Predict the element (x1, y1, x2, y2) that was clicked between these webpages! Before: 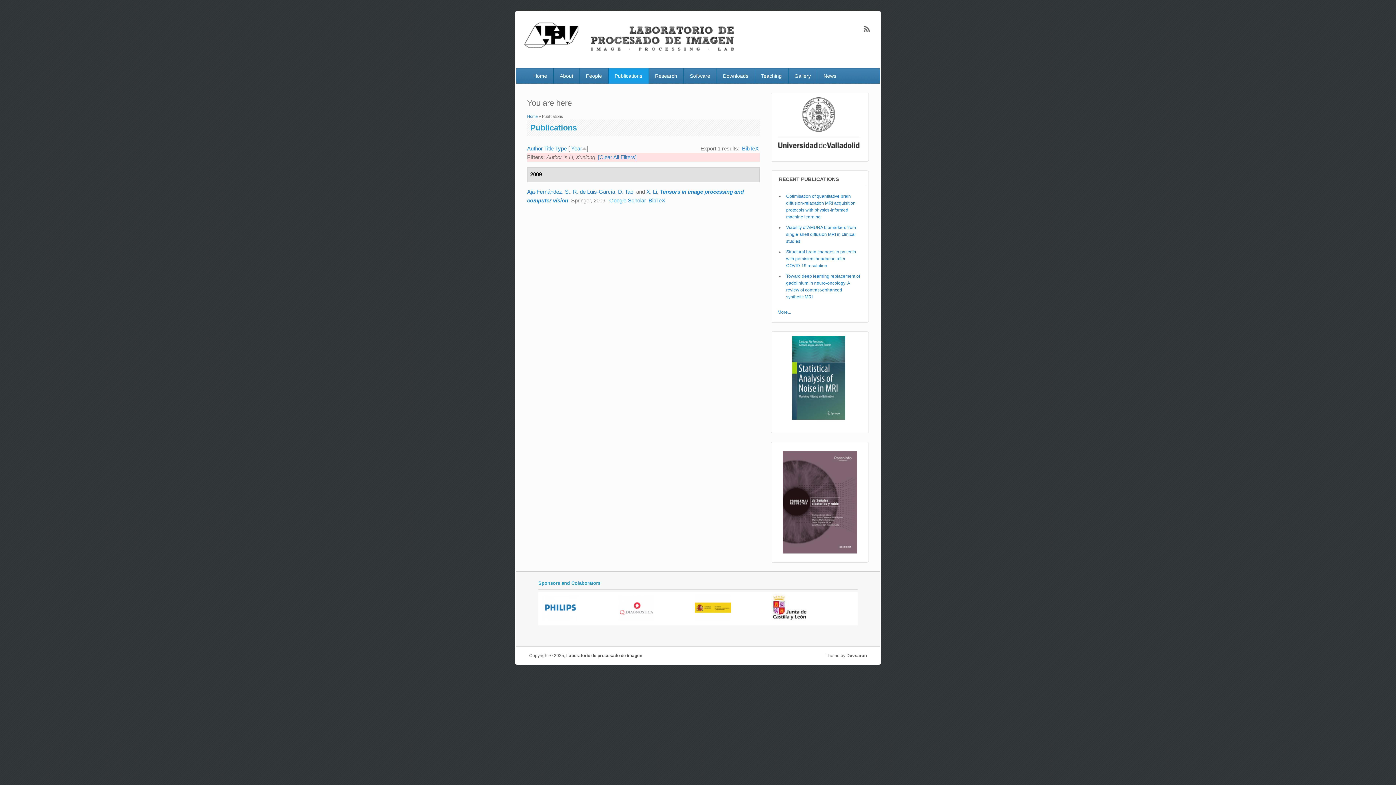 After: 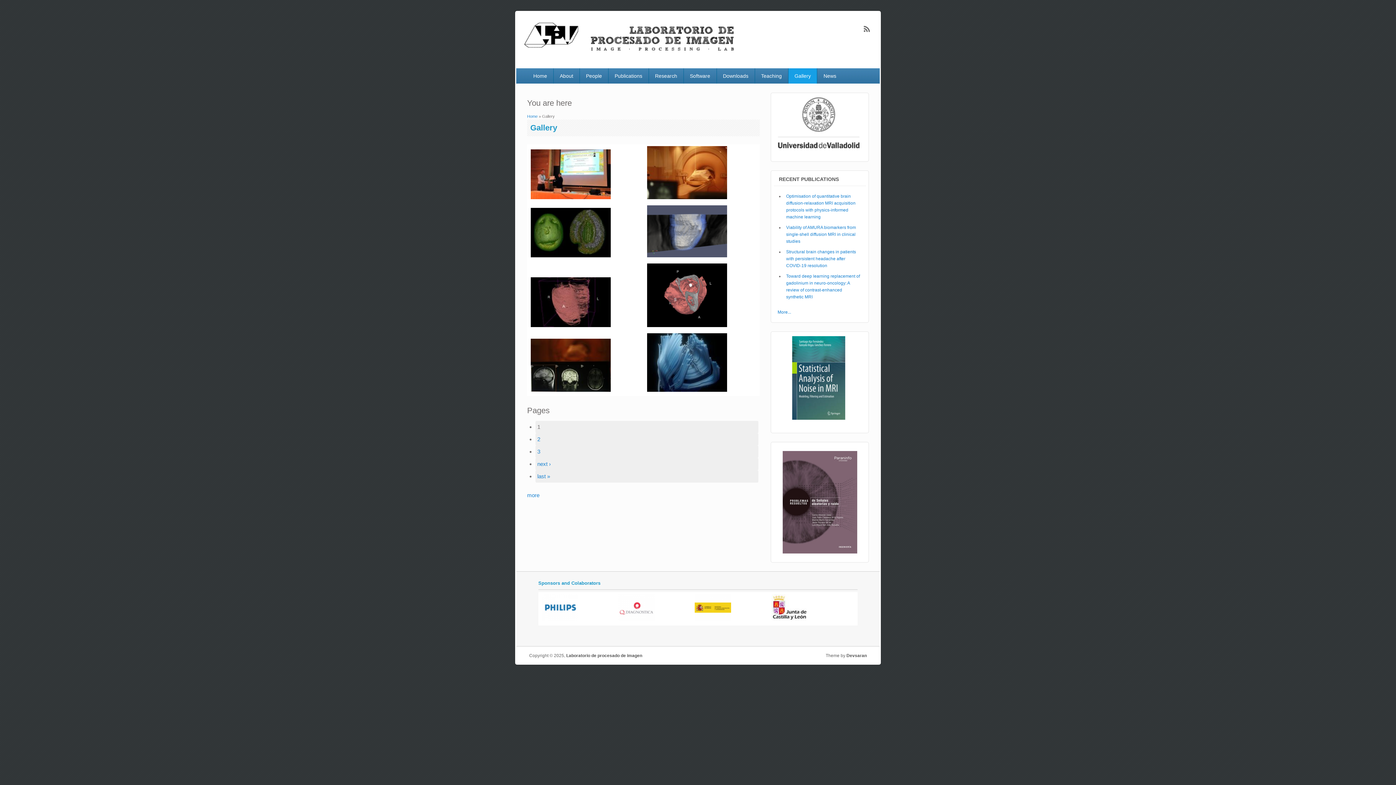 Action: label: Gallery bbox: (788, 68, 817, 83)